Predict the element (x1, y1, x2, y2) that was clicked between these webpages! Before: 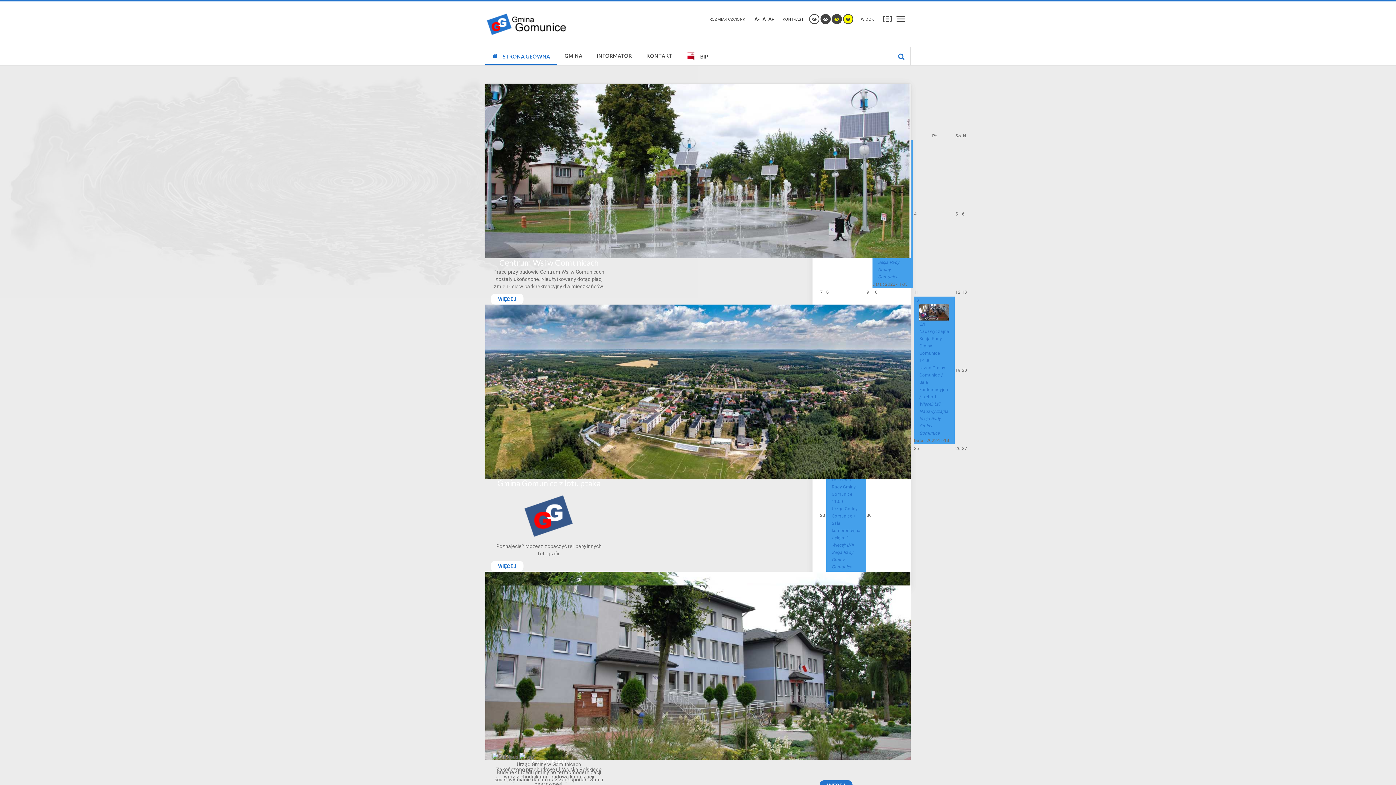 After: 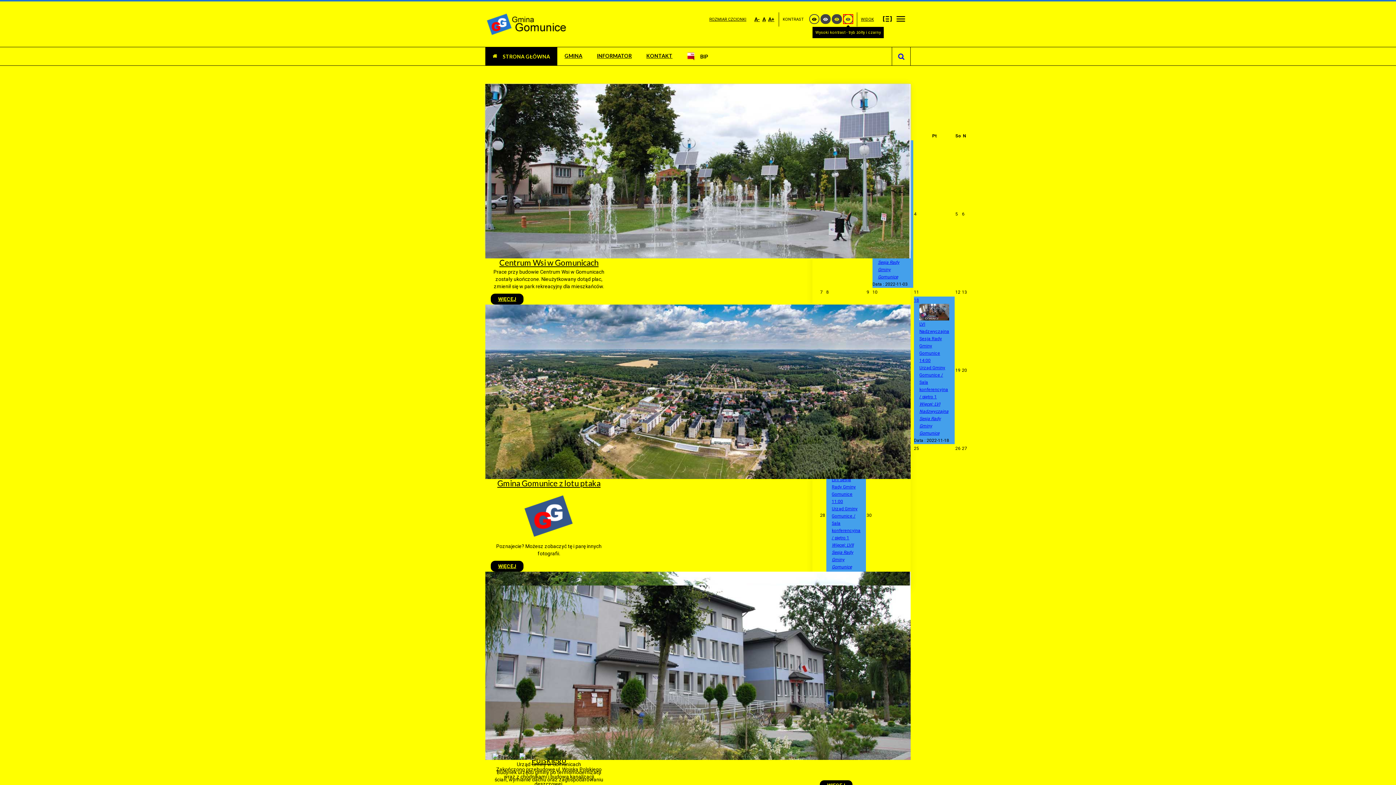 Action: bbox: (843, 14, 853, 24)